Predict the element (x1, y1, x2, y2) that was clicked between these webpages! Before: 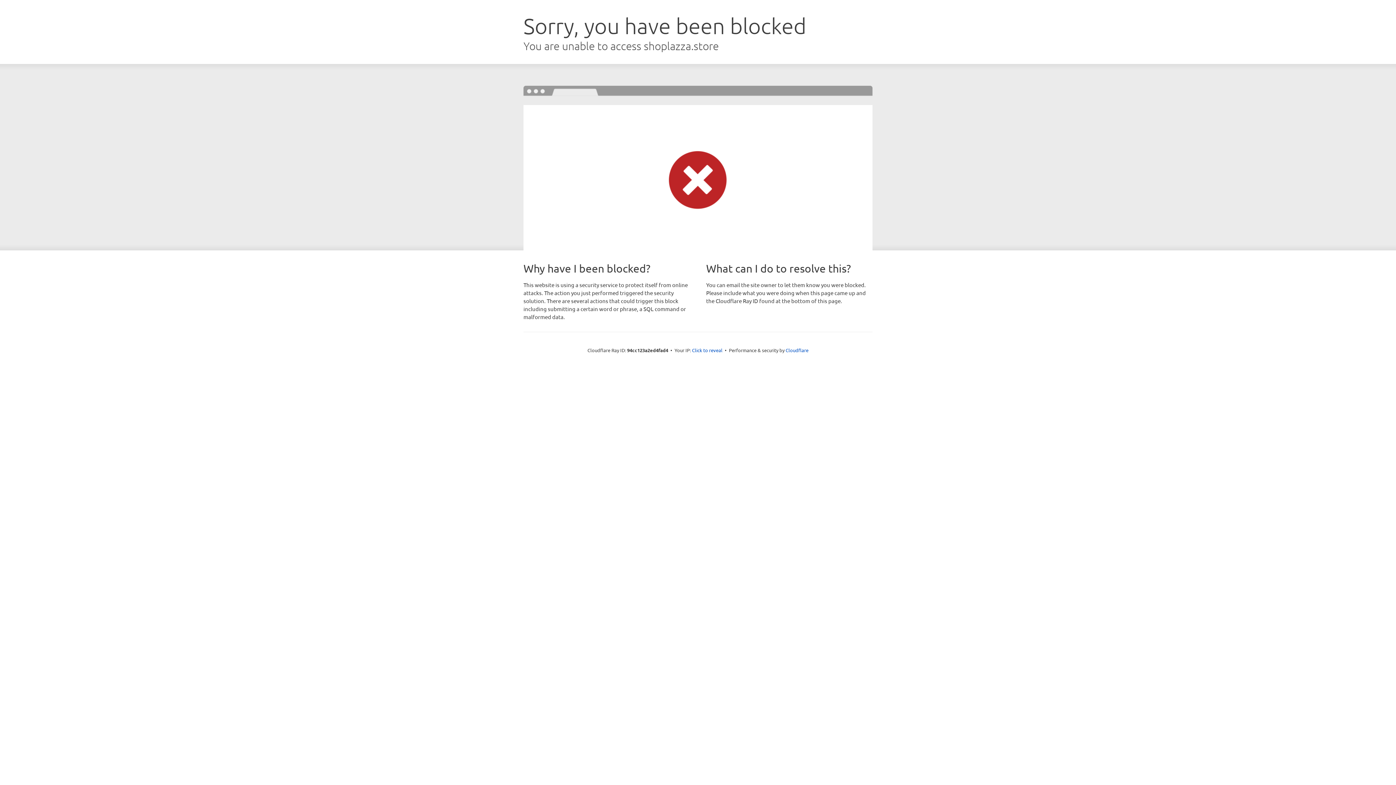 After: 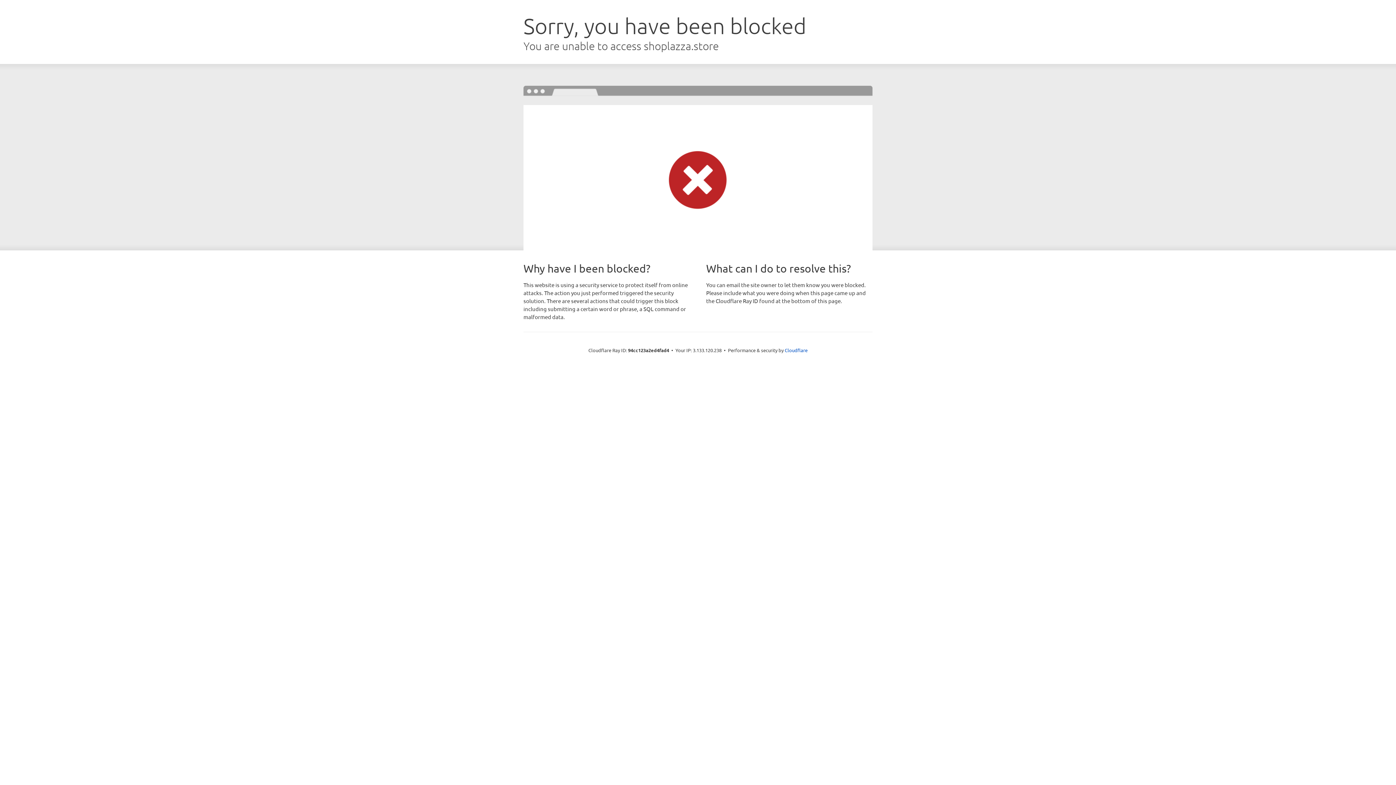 Action: label: Click to reveal bbox: (692, 346, 722, 353)